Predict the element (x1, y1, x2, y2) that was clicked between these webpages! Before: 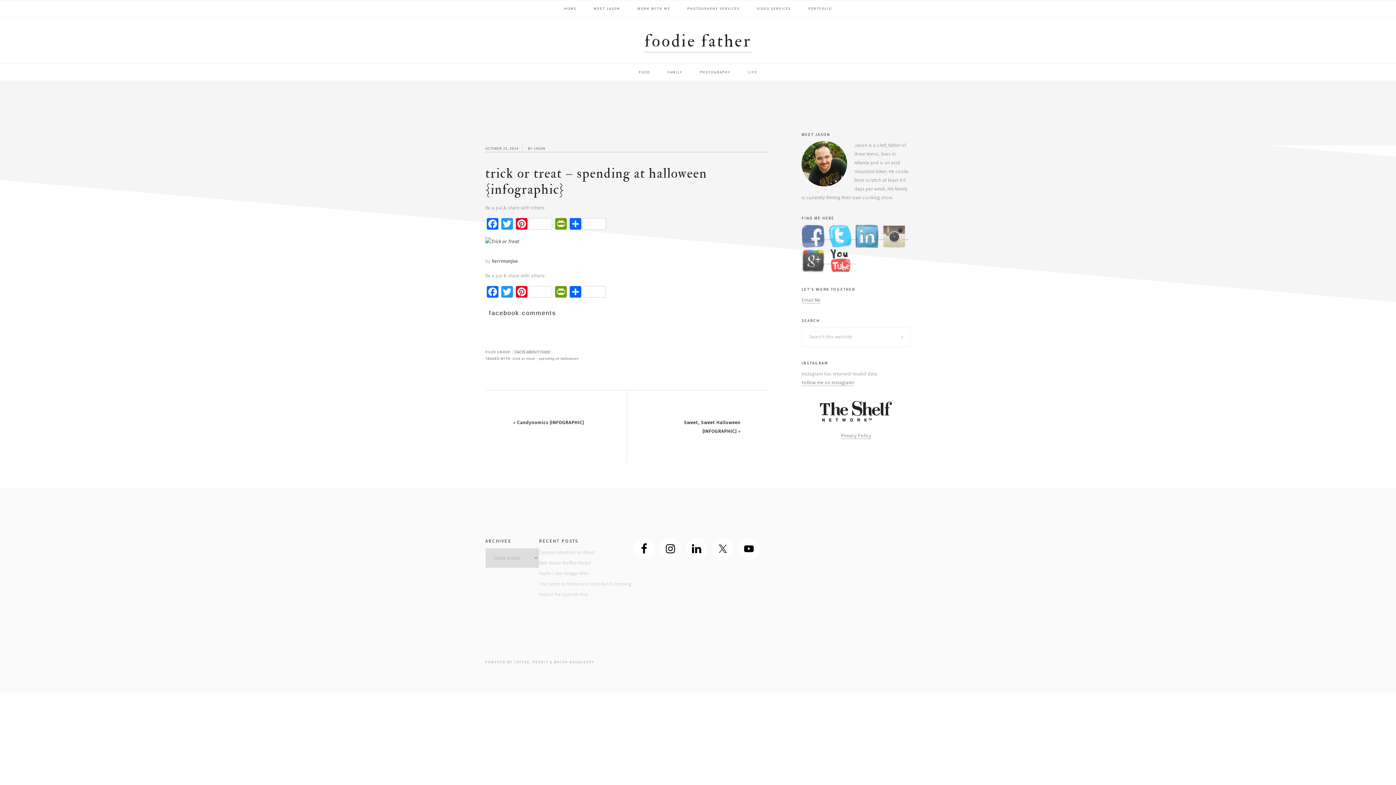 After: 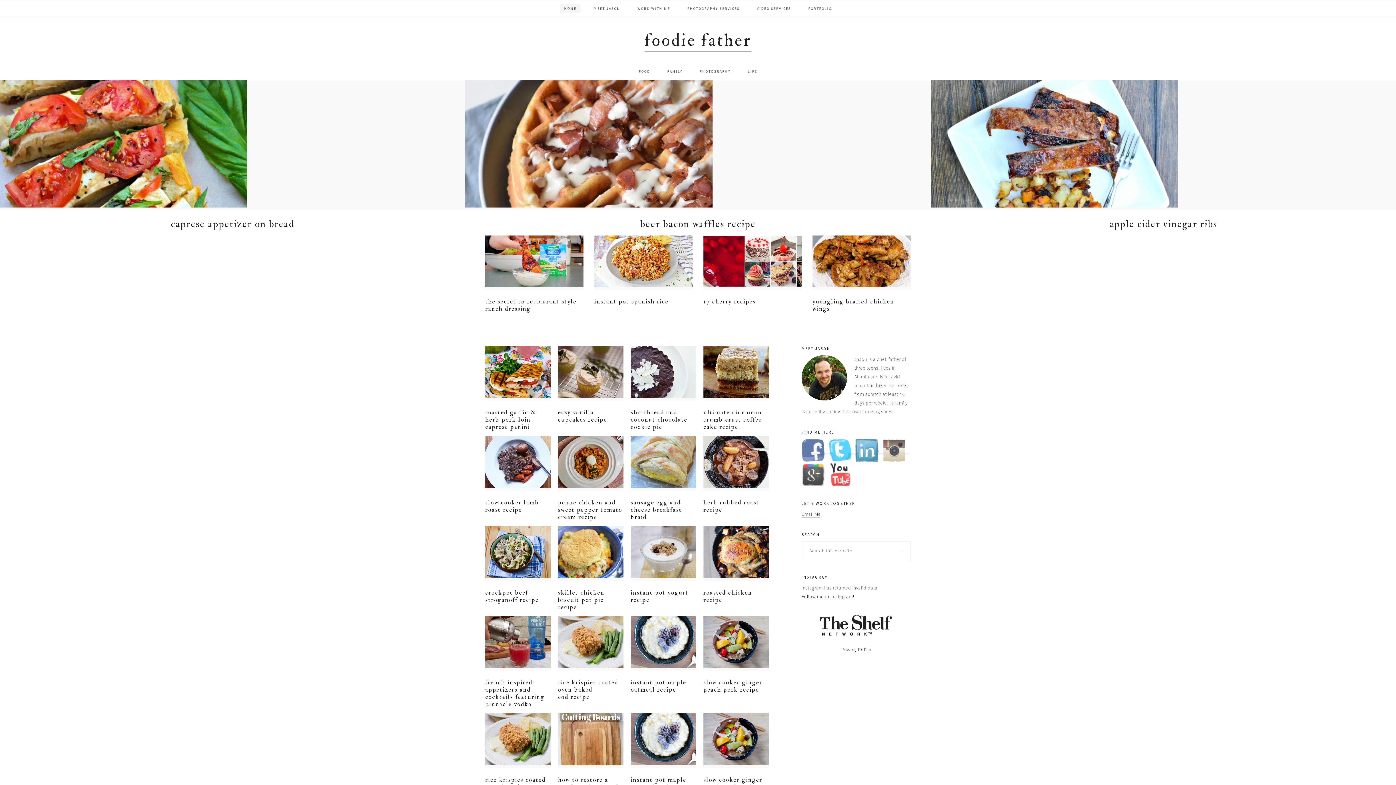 Action: bbox: (644, 30, 751, 52) label: foodie father